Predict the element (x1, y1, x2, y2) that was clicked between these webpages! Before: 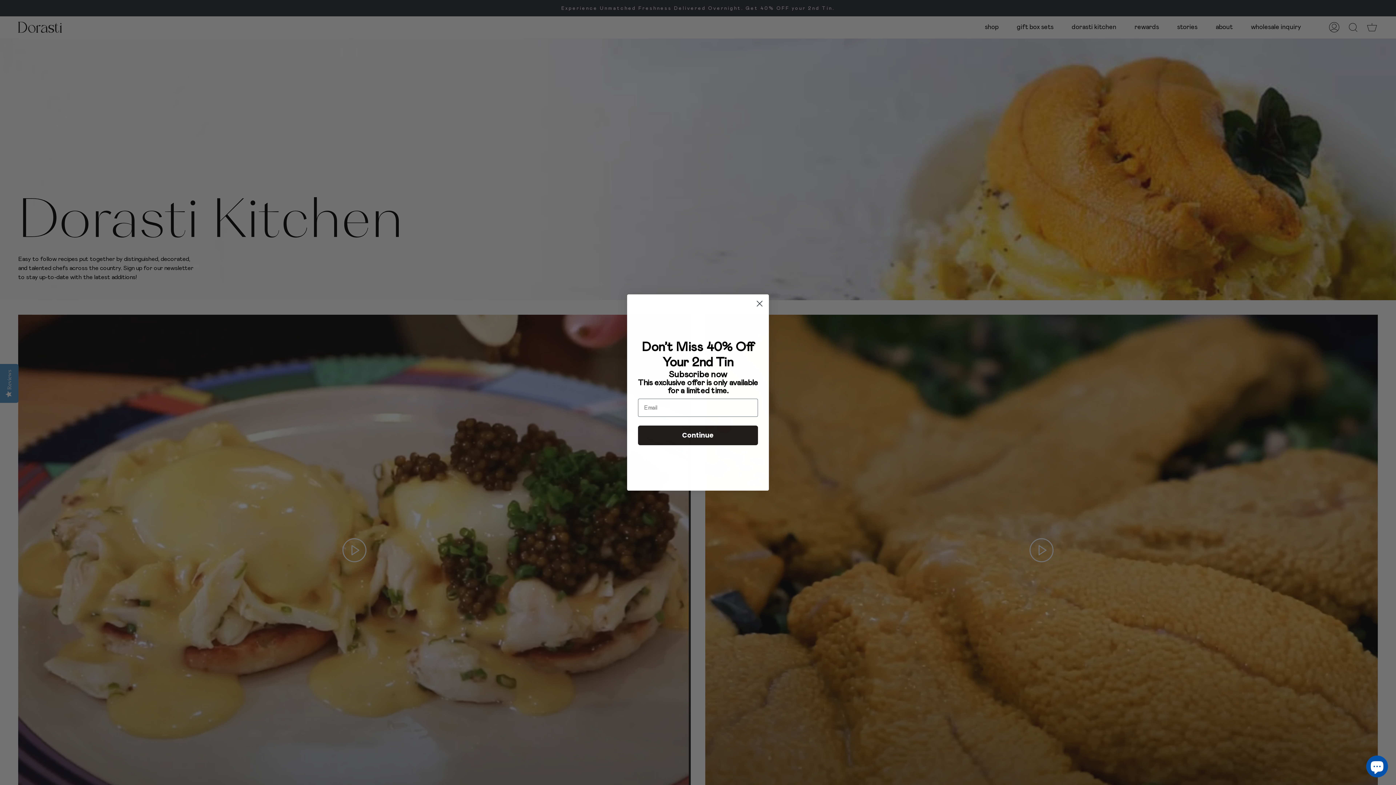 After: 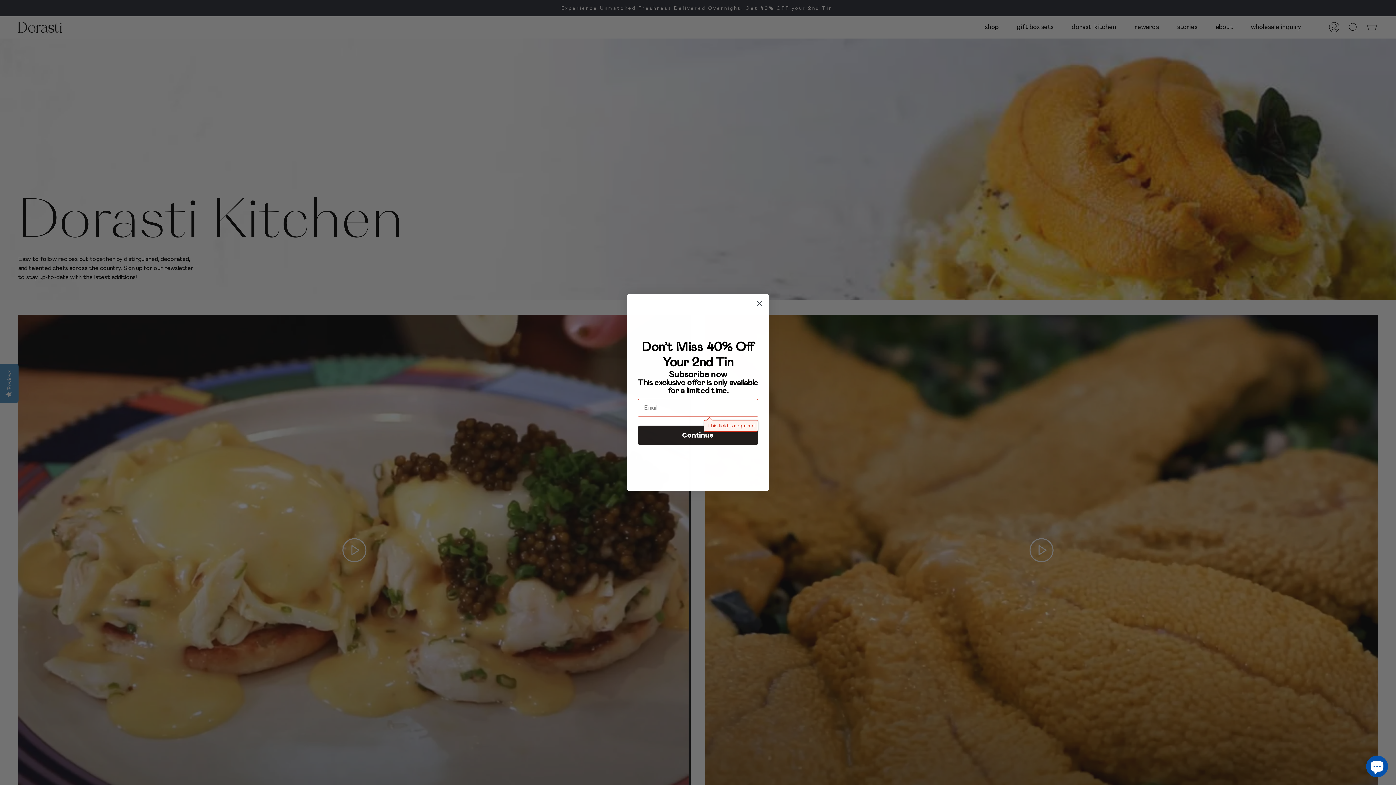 Action: label: Continue bbox: (638, 425, 758, 445)